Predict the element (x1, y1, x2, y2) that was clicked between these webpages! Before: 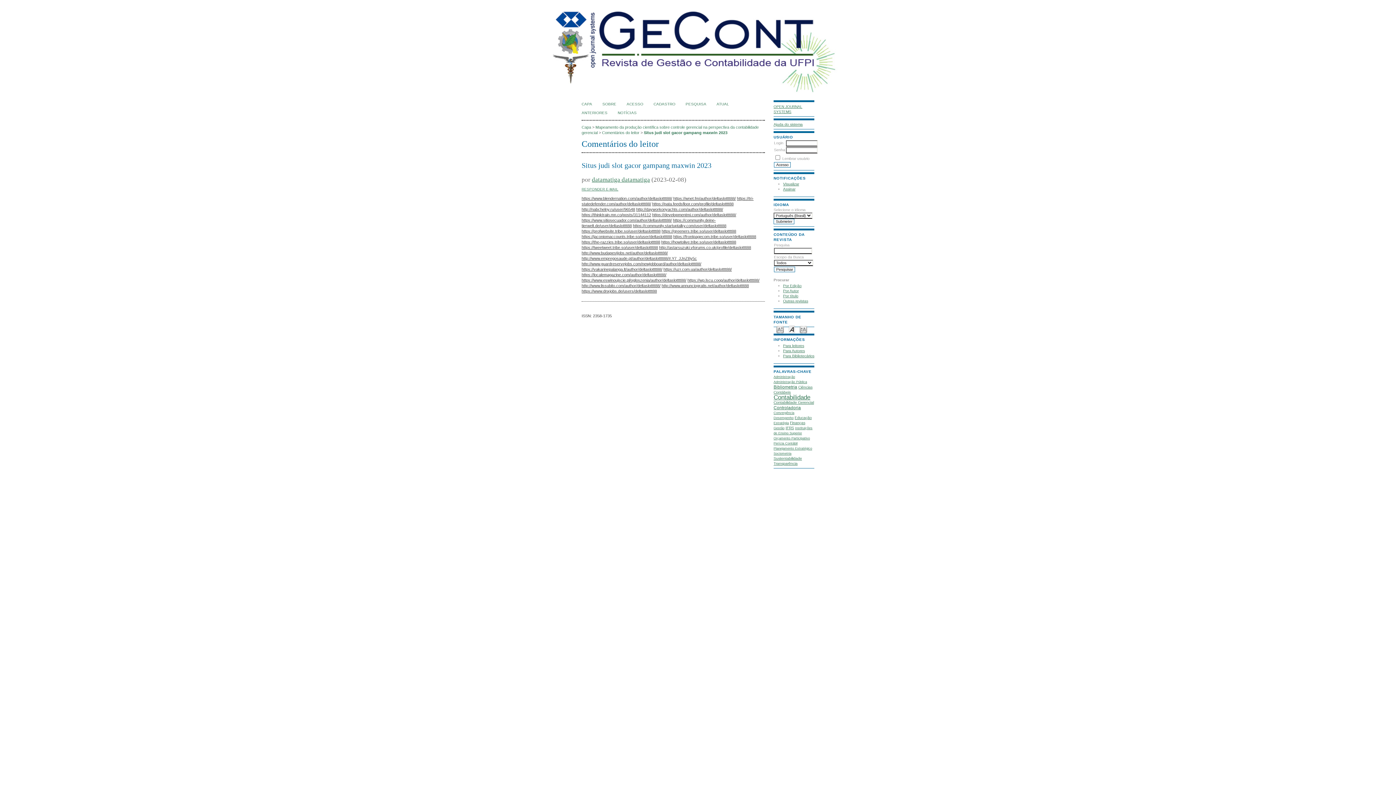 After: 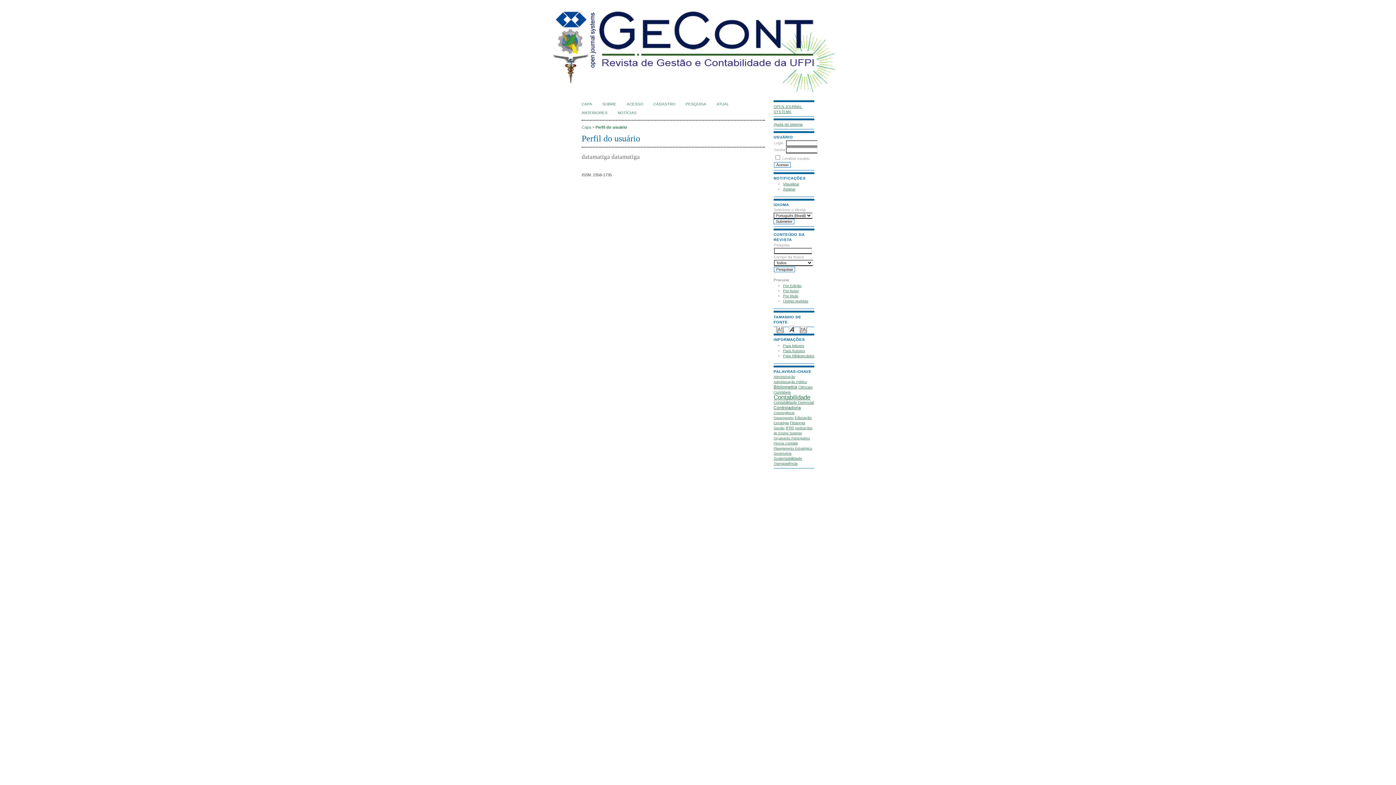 Action: bbox: (592, 176, 650, 183) label: datamatiga datamatiga